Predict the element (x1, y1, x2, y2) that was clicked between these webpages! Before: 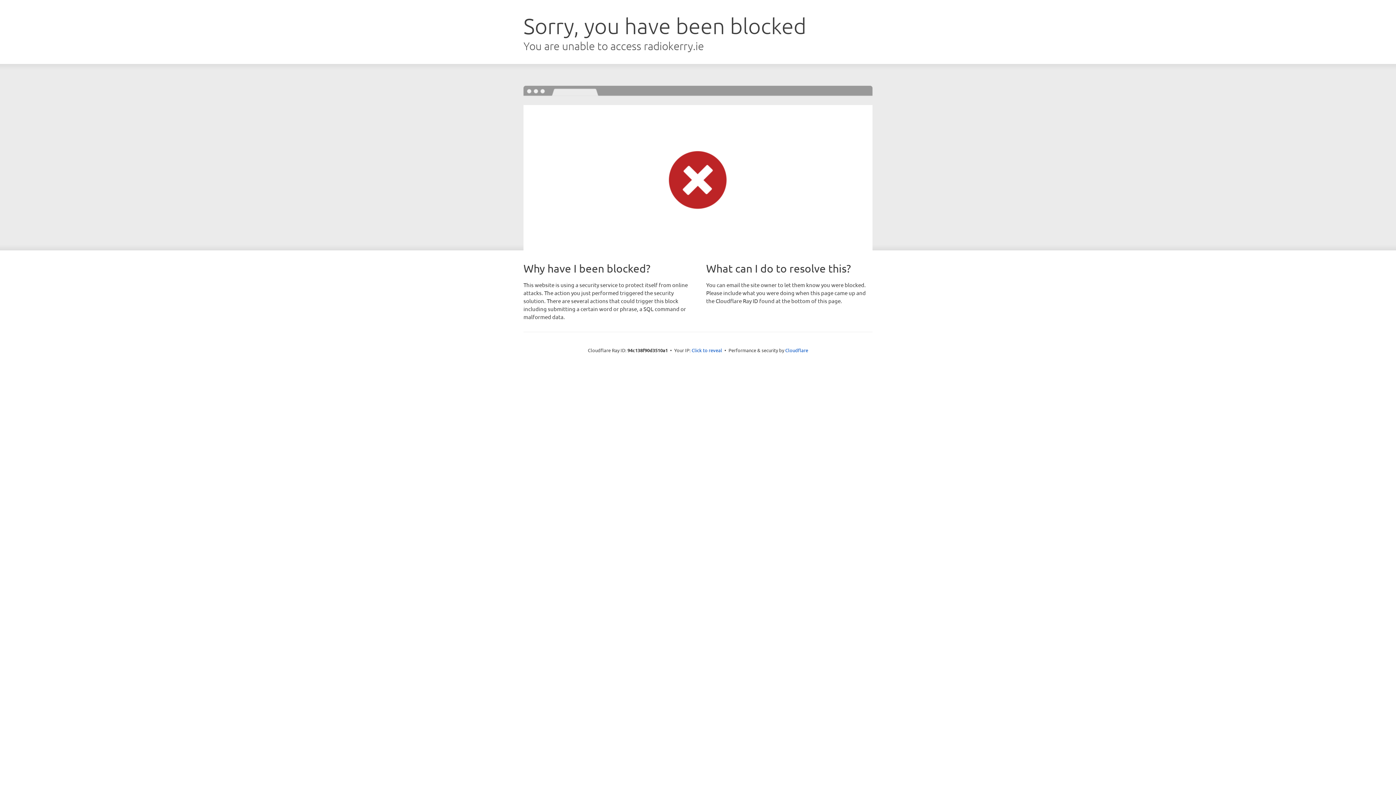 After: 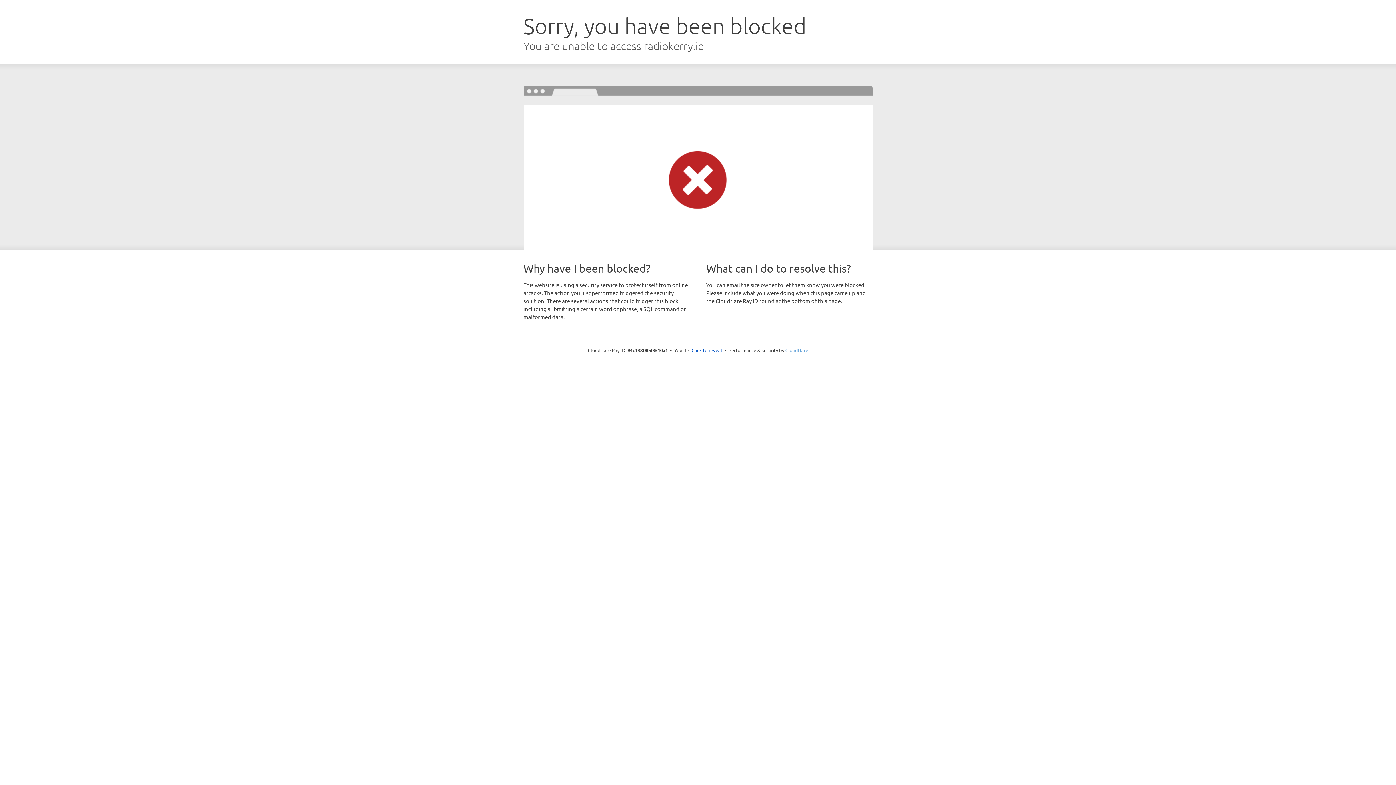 Action: label: Cloudflare bbox: (785, 347, 808, 353)